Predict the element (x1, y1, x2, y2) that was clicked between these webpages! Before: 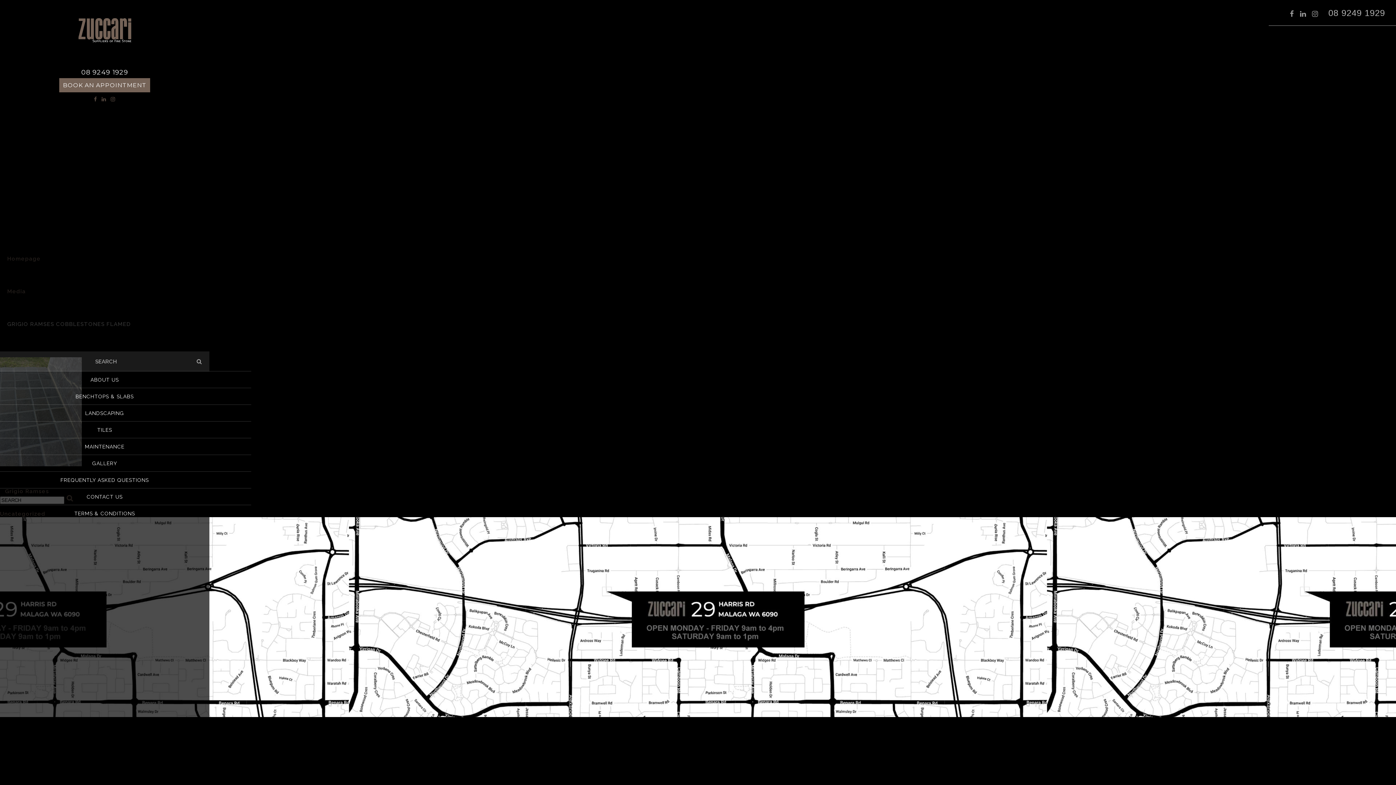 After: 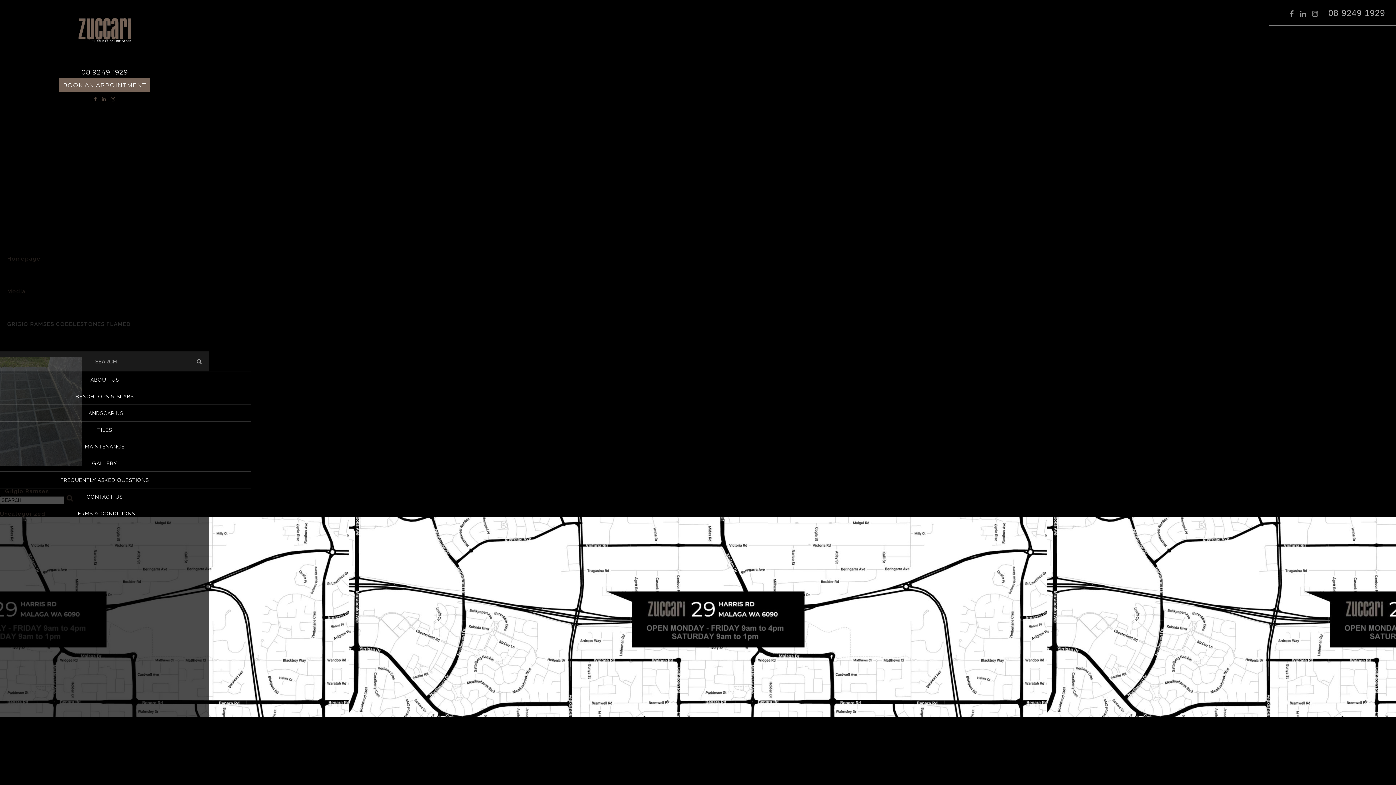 Action: bbox: (1309, 6, 1321, 21)